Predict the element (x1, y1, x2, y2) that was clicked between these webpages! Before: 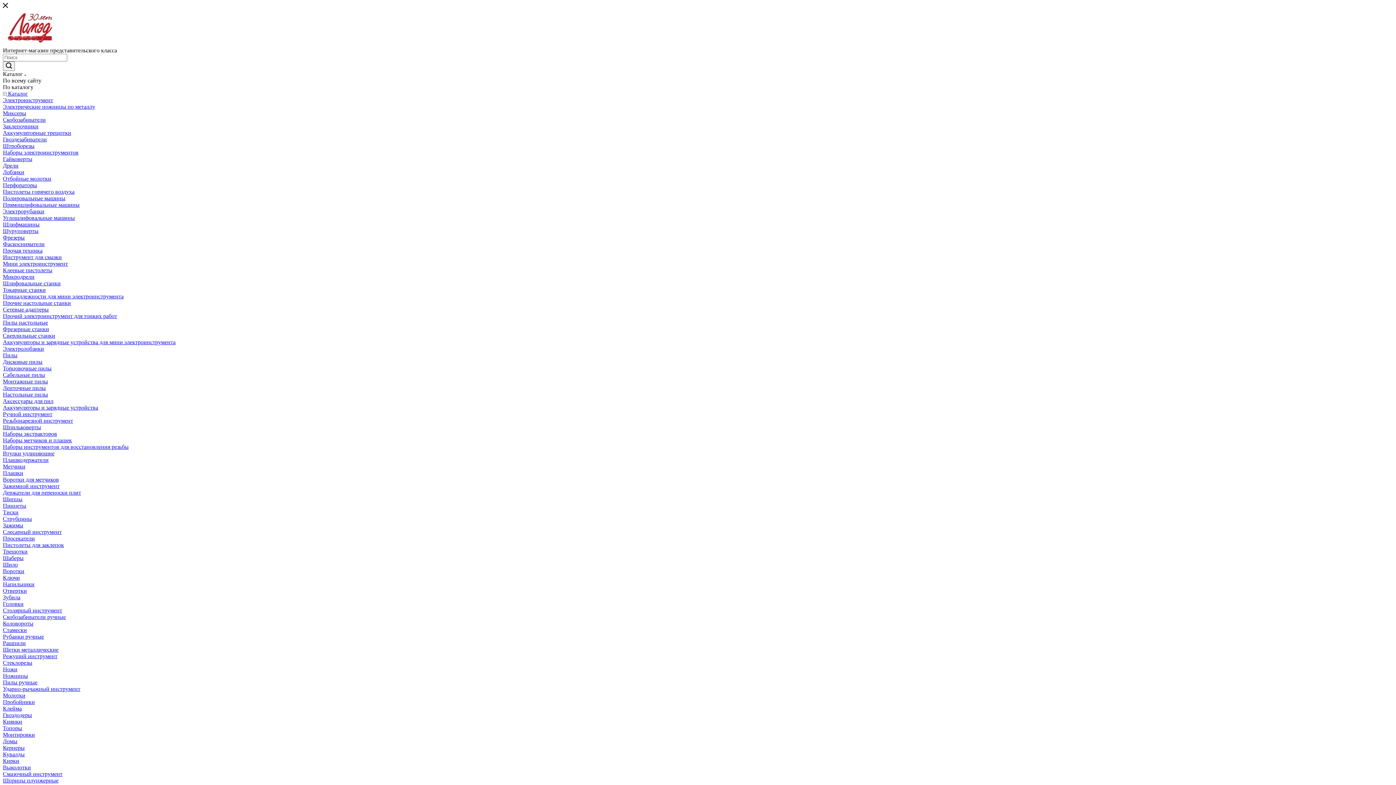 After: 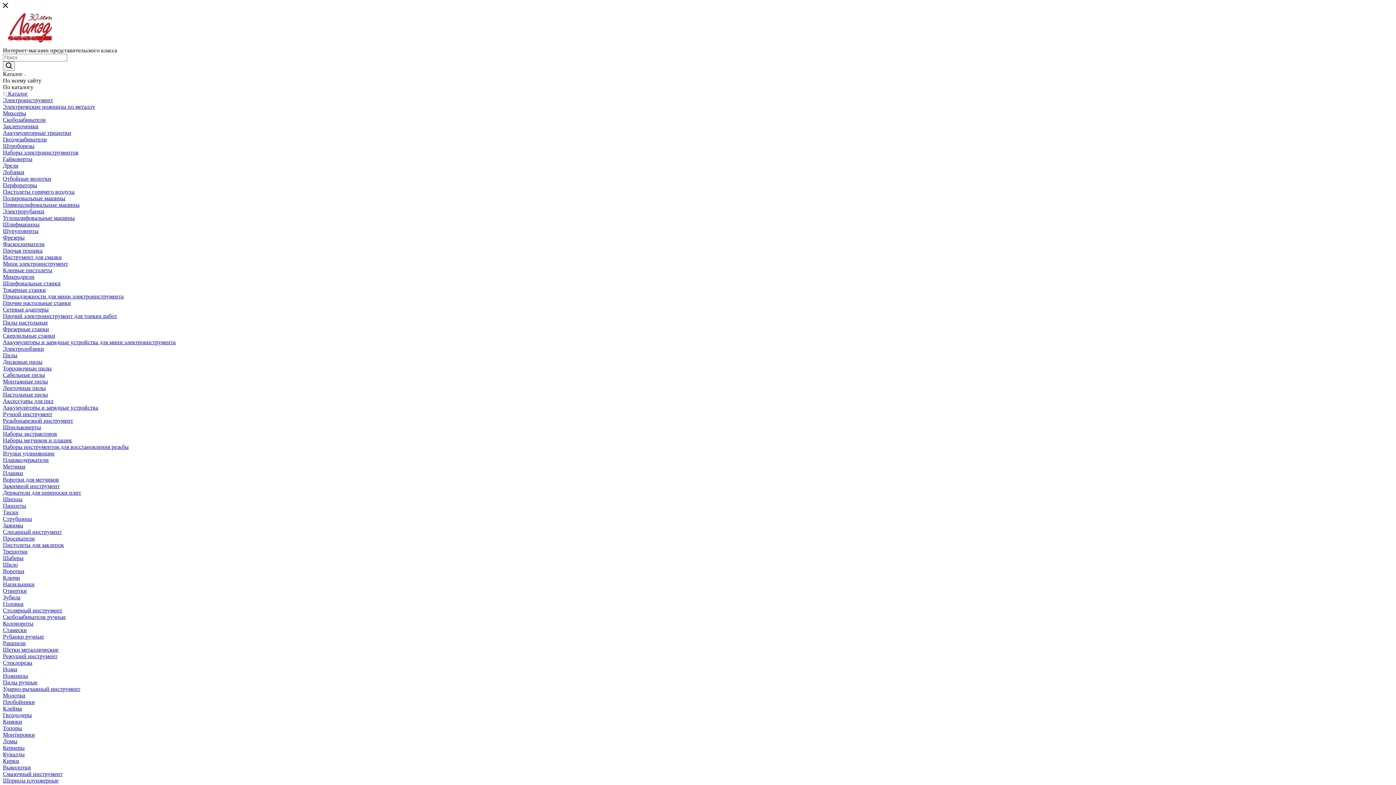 Action: bbox: (2, 273, 34, 280) label: Микродрели